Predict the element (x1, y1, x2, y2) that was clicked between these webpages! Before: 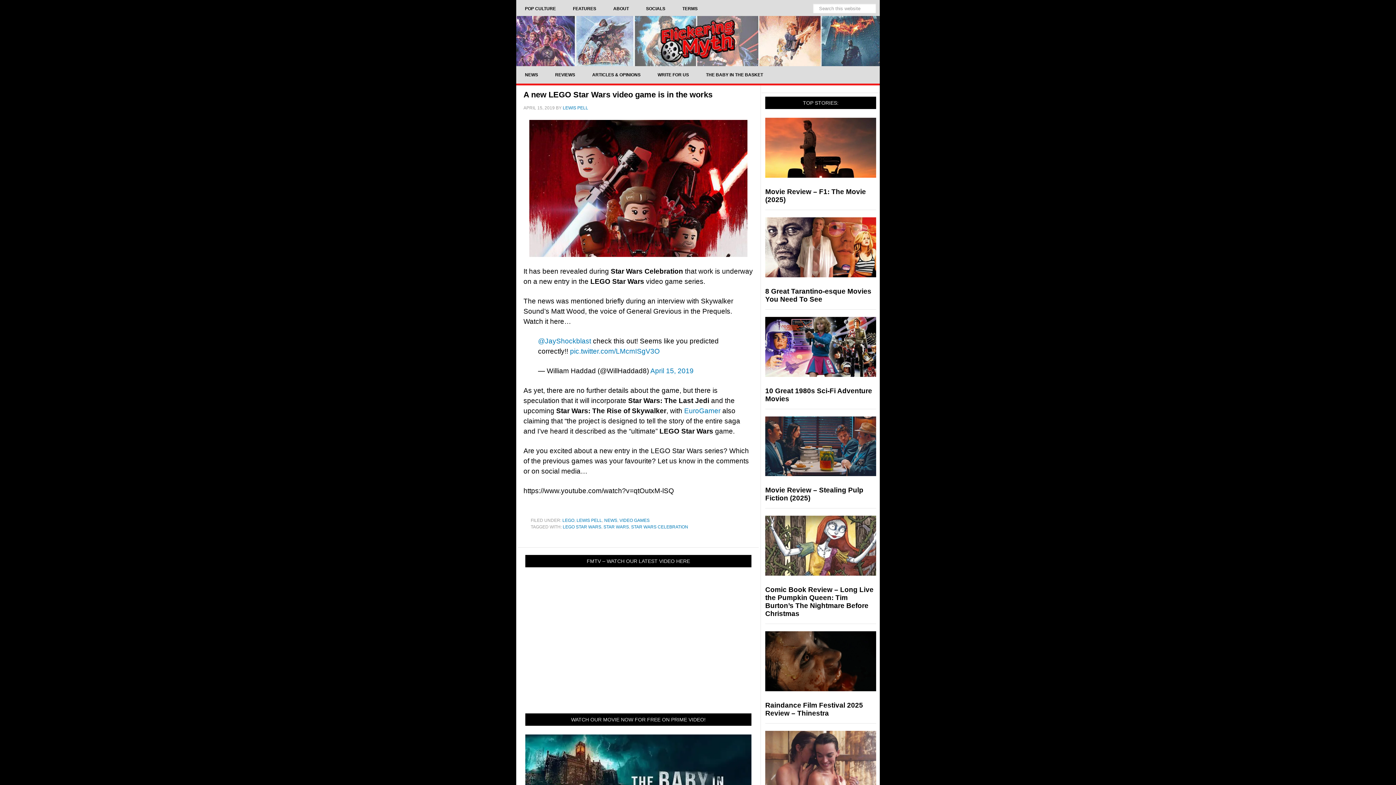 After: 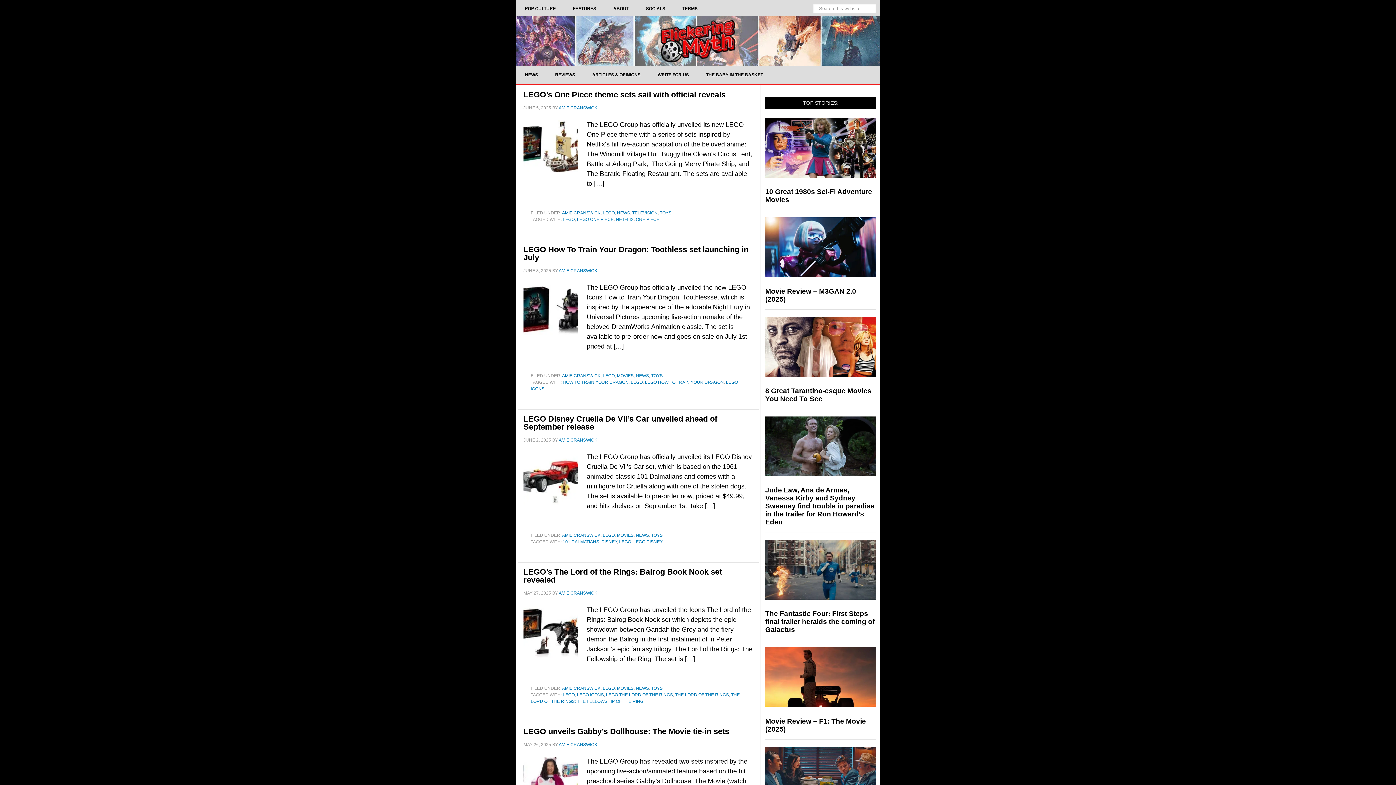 Action: bbox: (562, 518, 574, 523) label: LEGO